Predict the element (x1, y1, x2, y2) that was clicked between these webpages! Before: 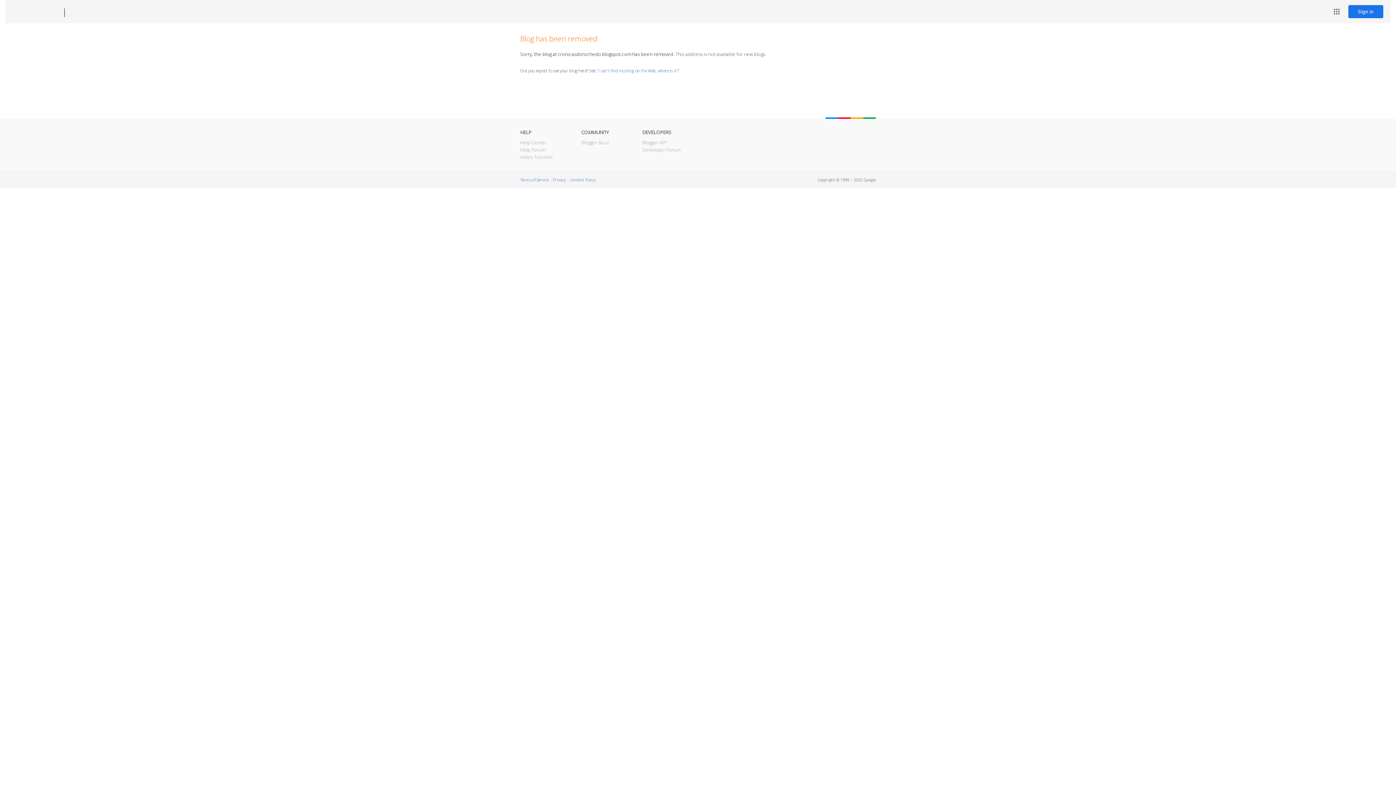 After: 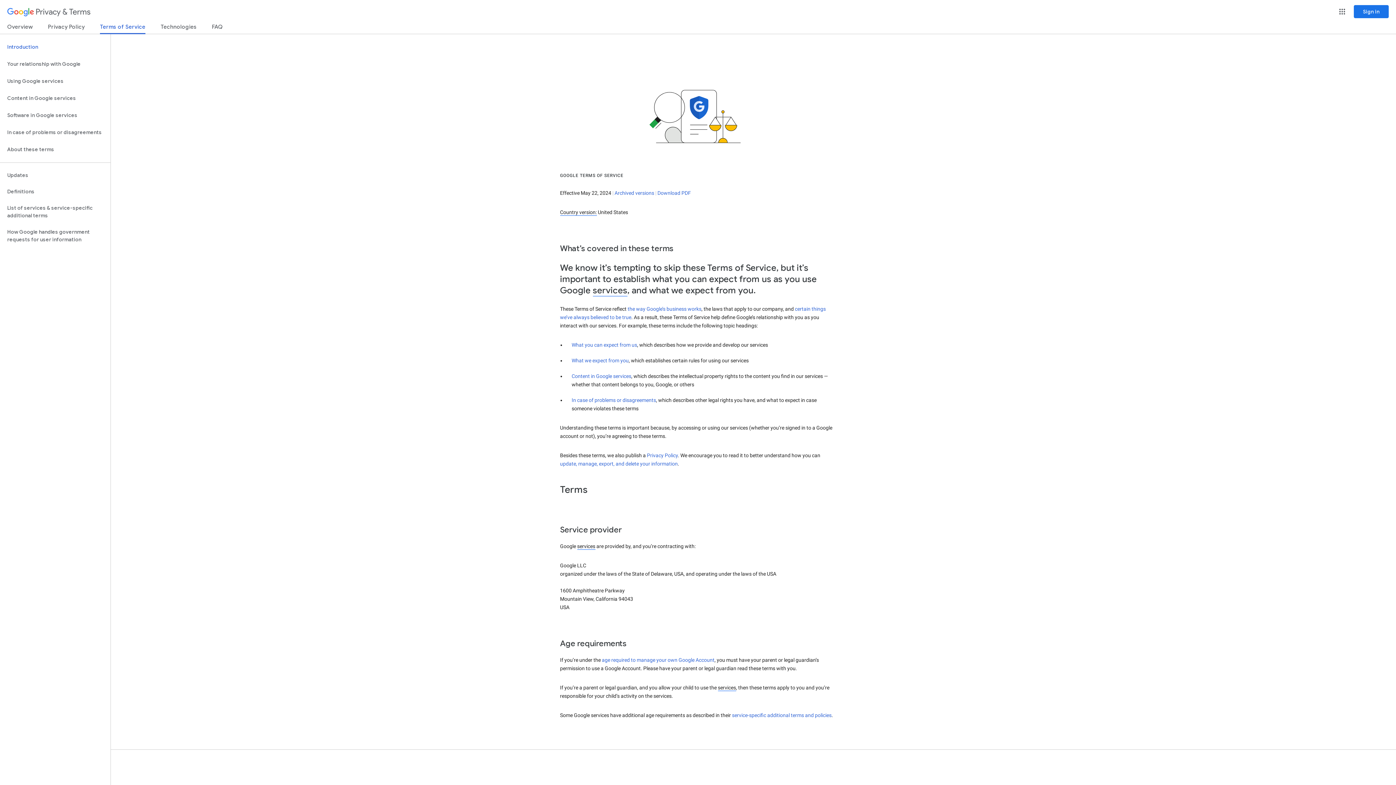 Action: bbox: (520, 177, 548, 182) label: Terms of Service